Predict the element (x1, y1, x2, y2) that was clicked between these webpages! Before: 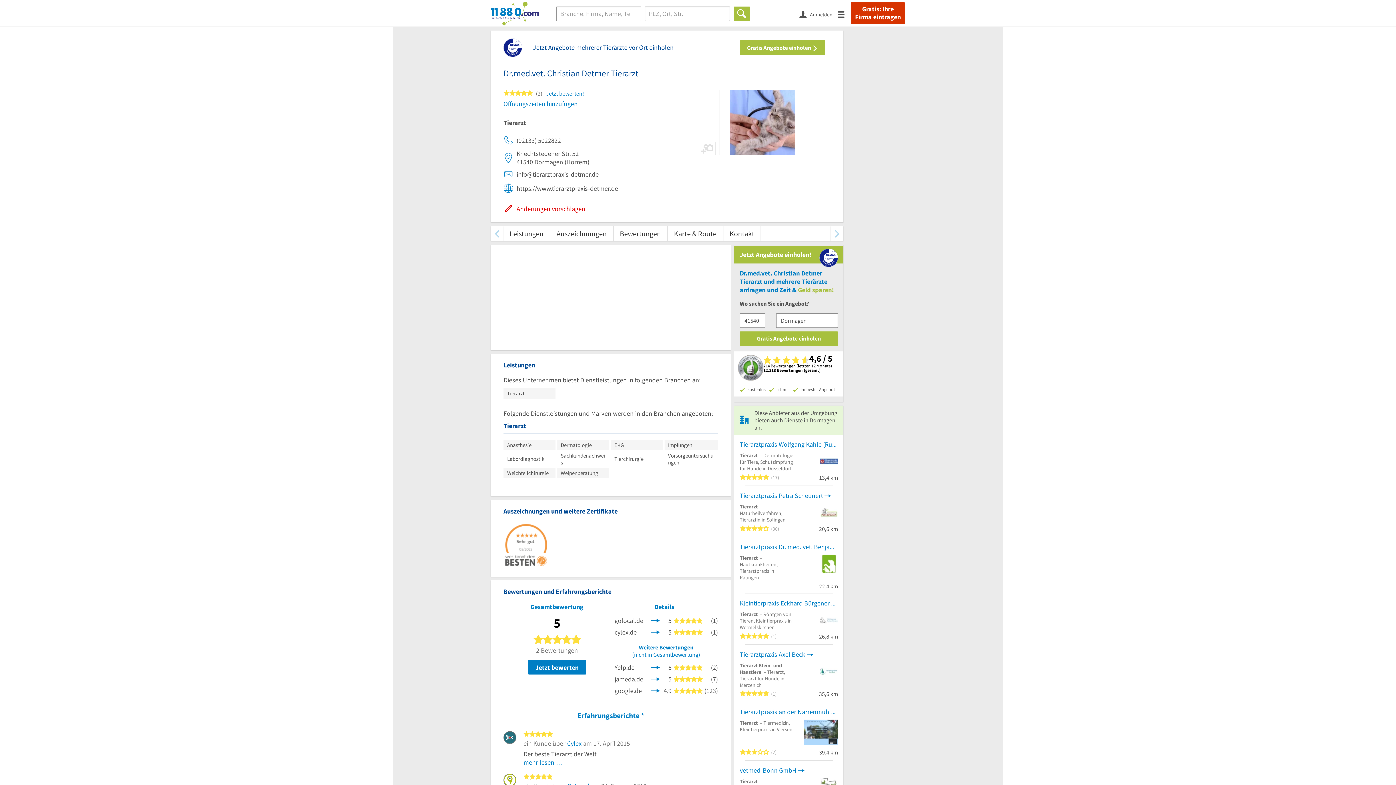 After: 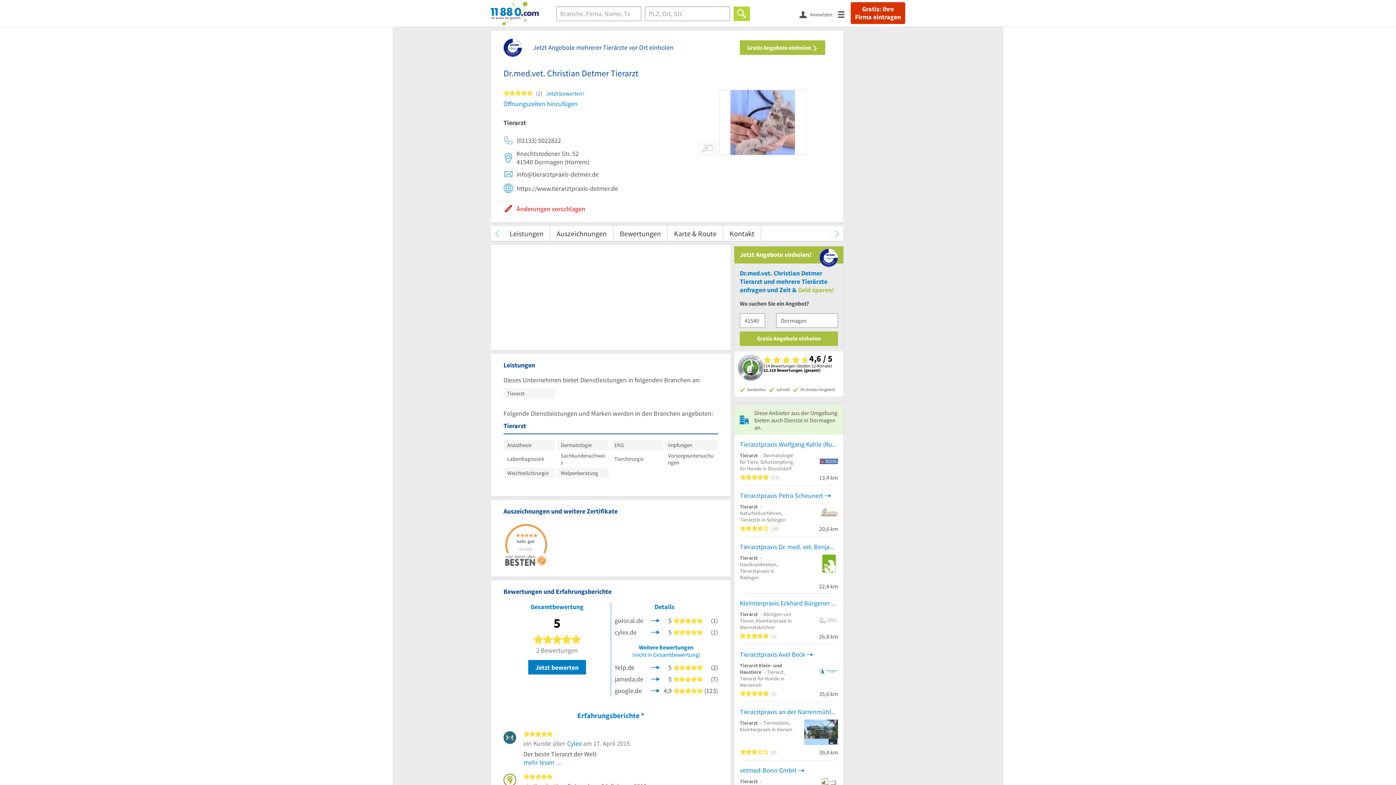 Action: label: Finden bbox: (733, 6, 750, 20)